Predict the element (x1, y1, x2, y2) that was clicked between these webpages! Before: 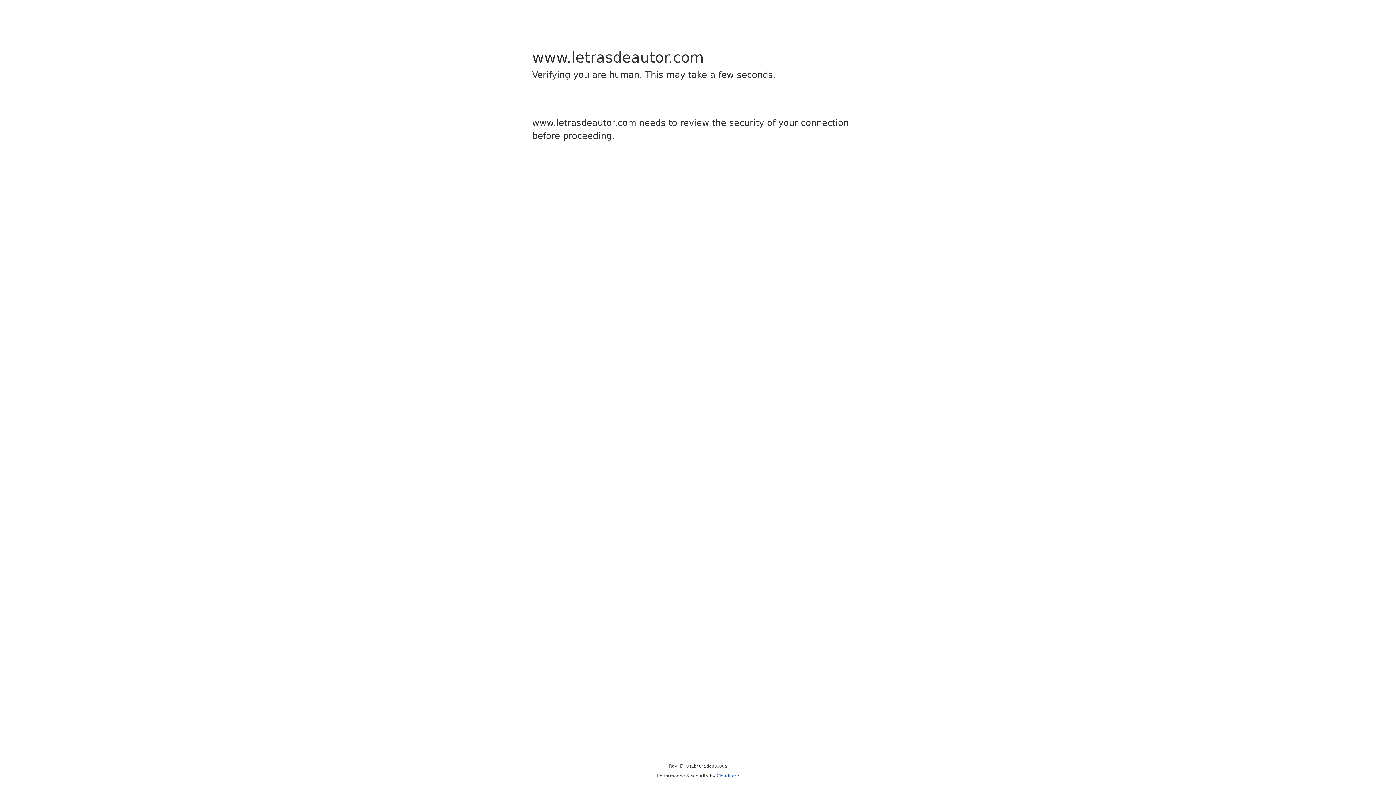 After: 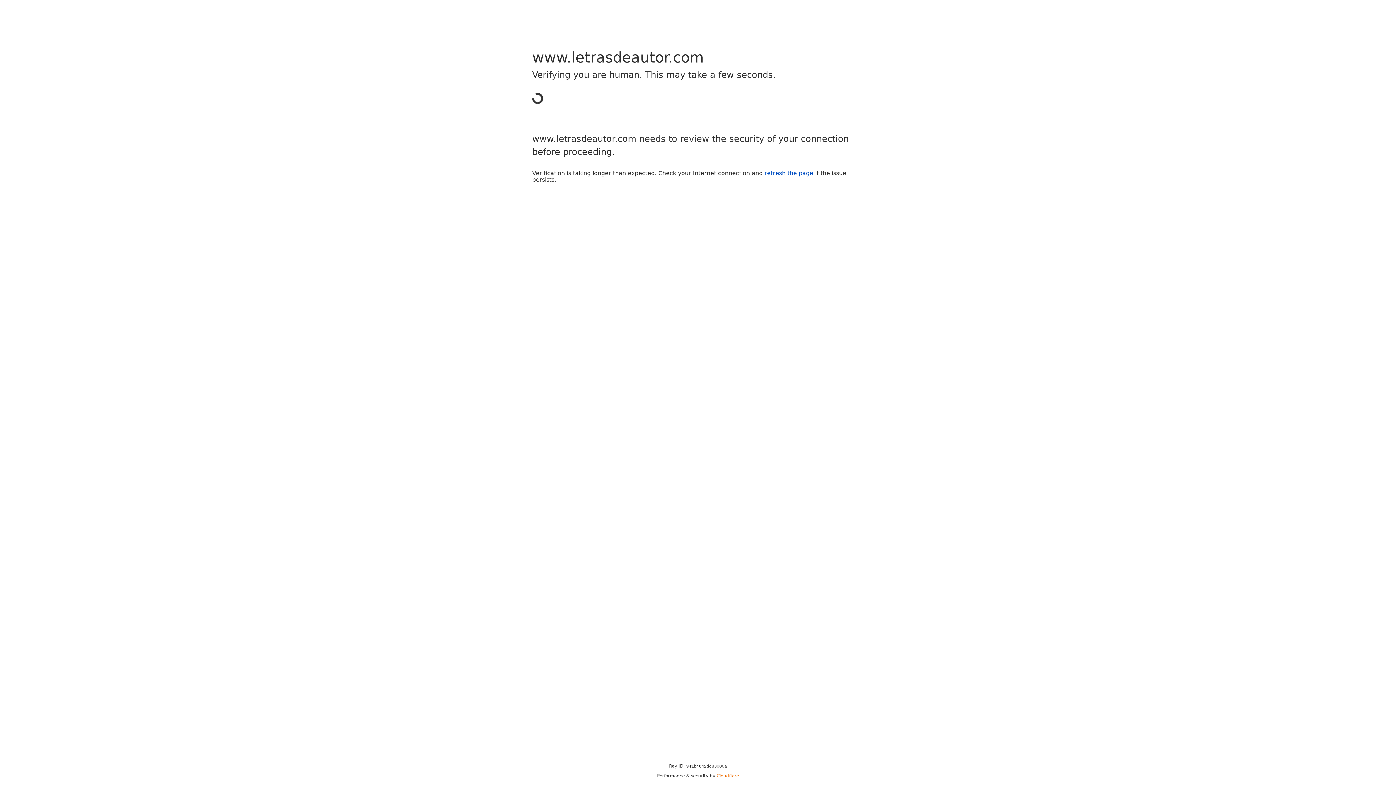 Action: bbox: (716, 773, 739, 778) label: Cloudflare